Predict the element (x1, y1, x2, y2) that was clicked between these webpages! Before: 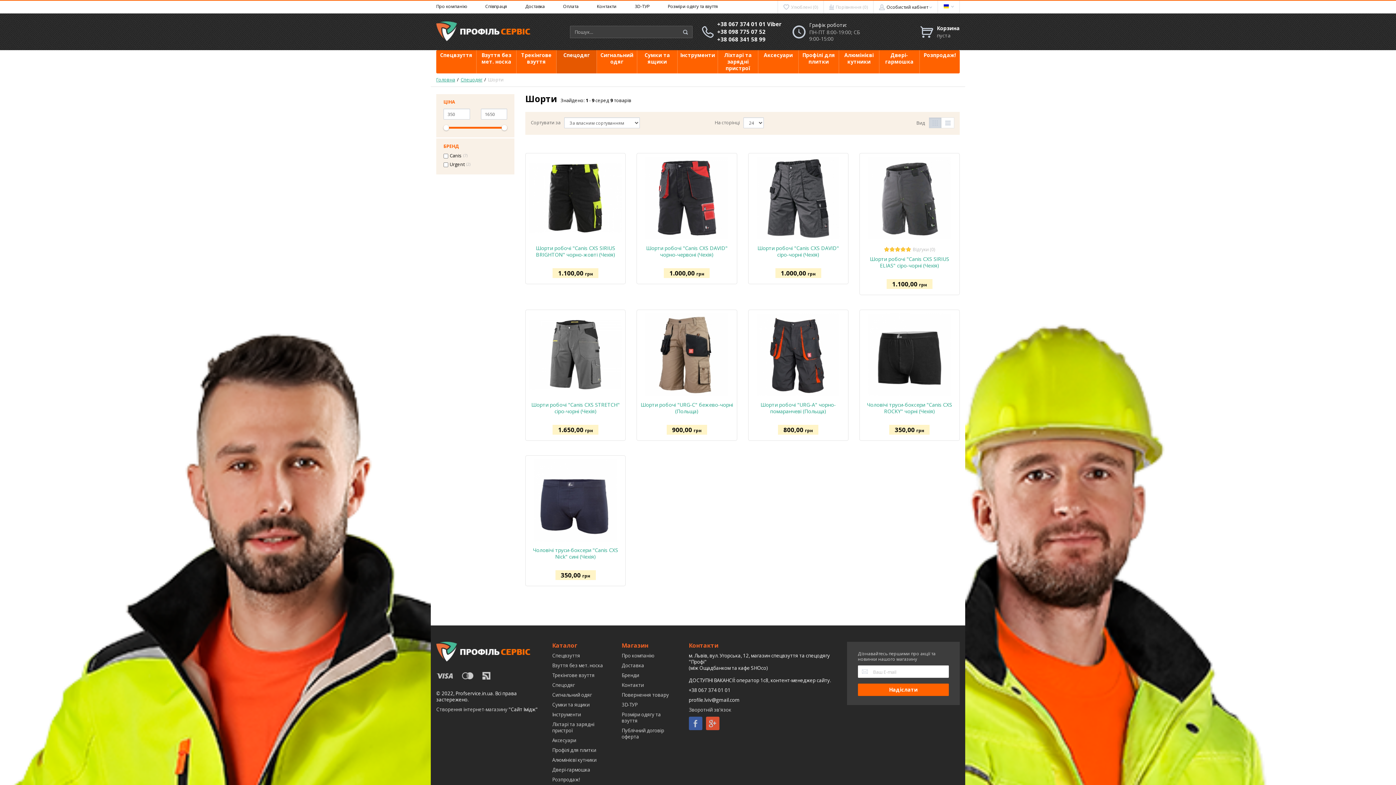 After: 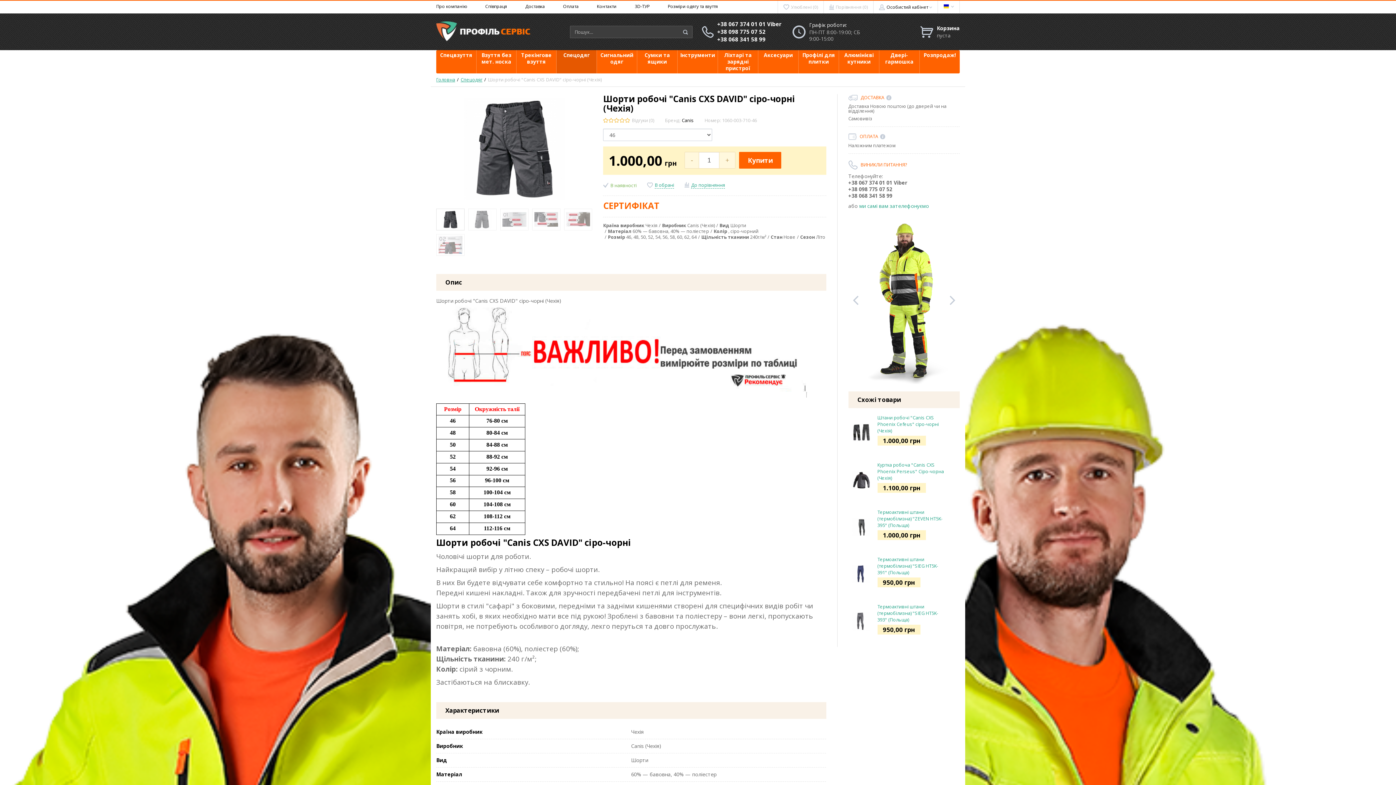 Action: bbox: (748, 153, 848, 243)